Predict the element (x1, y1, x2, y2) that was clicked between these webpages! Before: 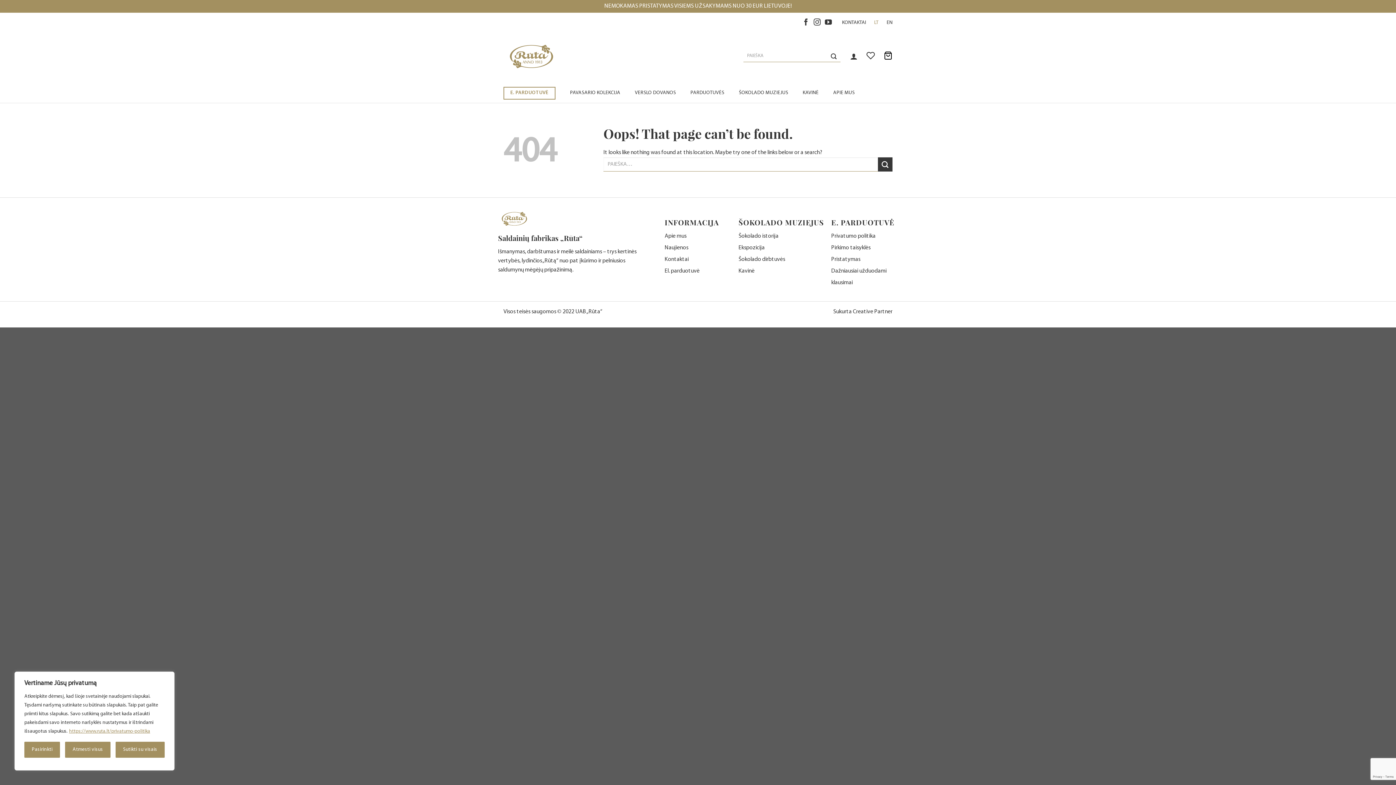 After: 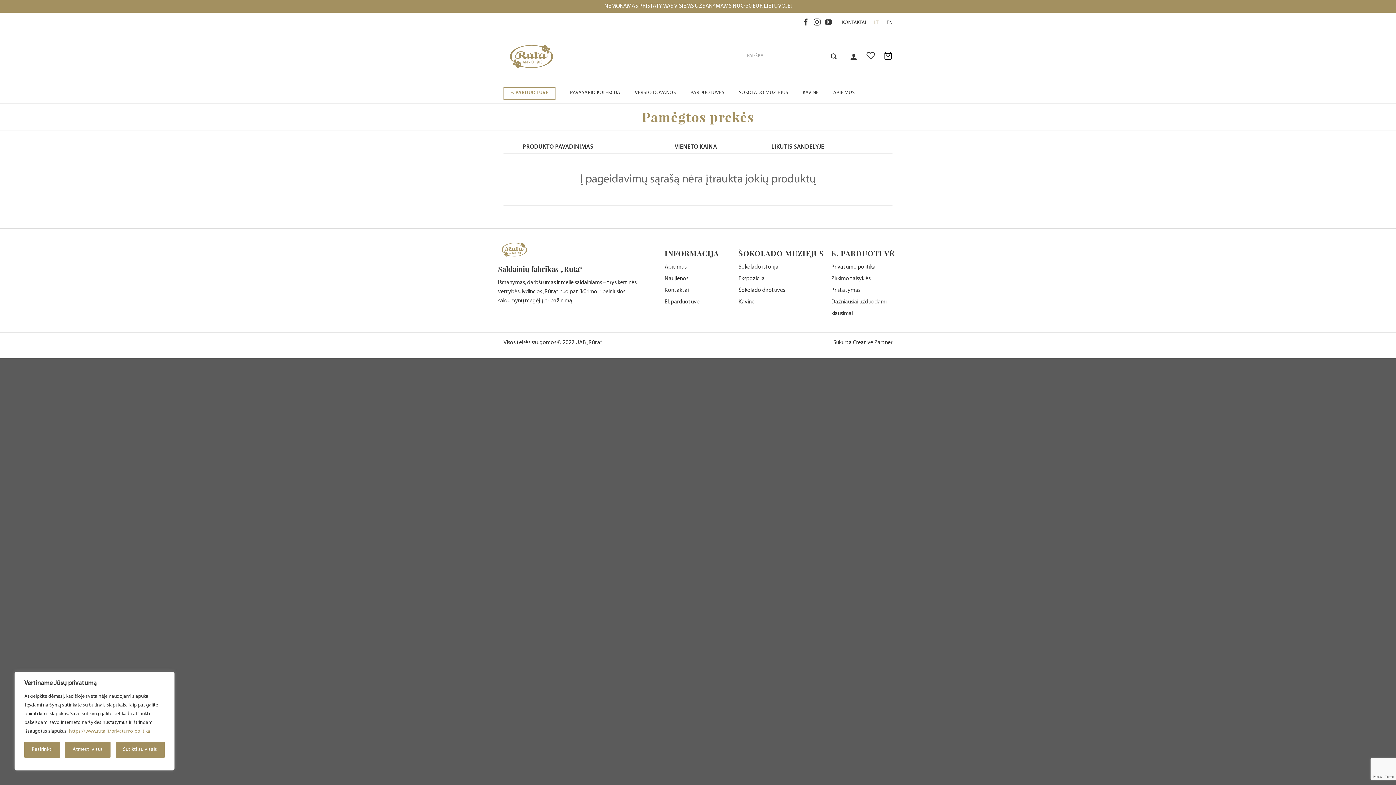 Action: bbox: (866, 48, 875, 64)